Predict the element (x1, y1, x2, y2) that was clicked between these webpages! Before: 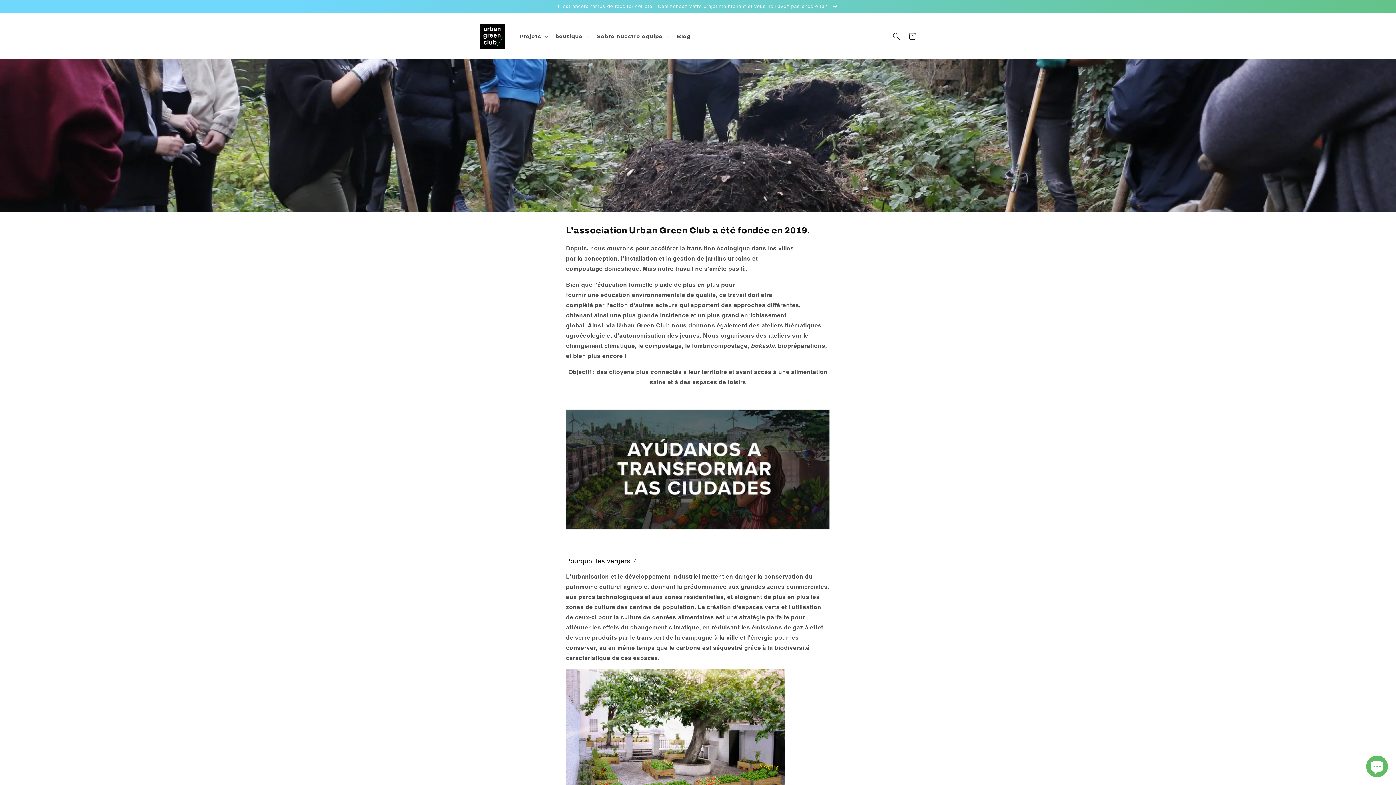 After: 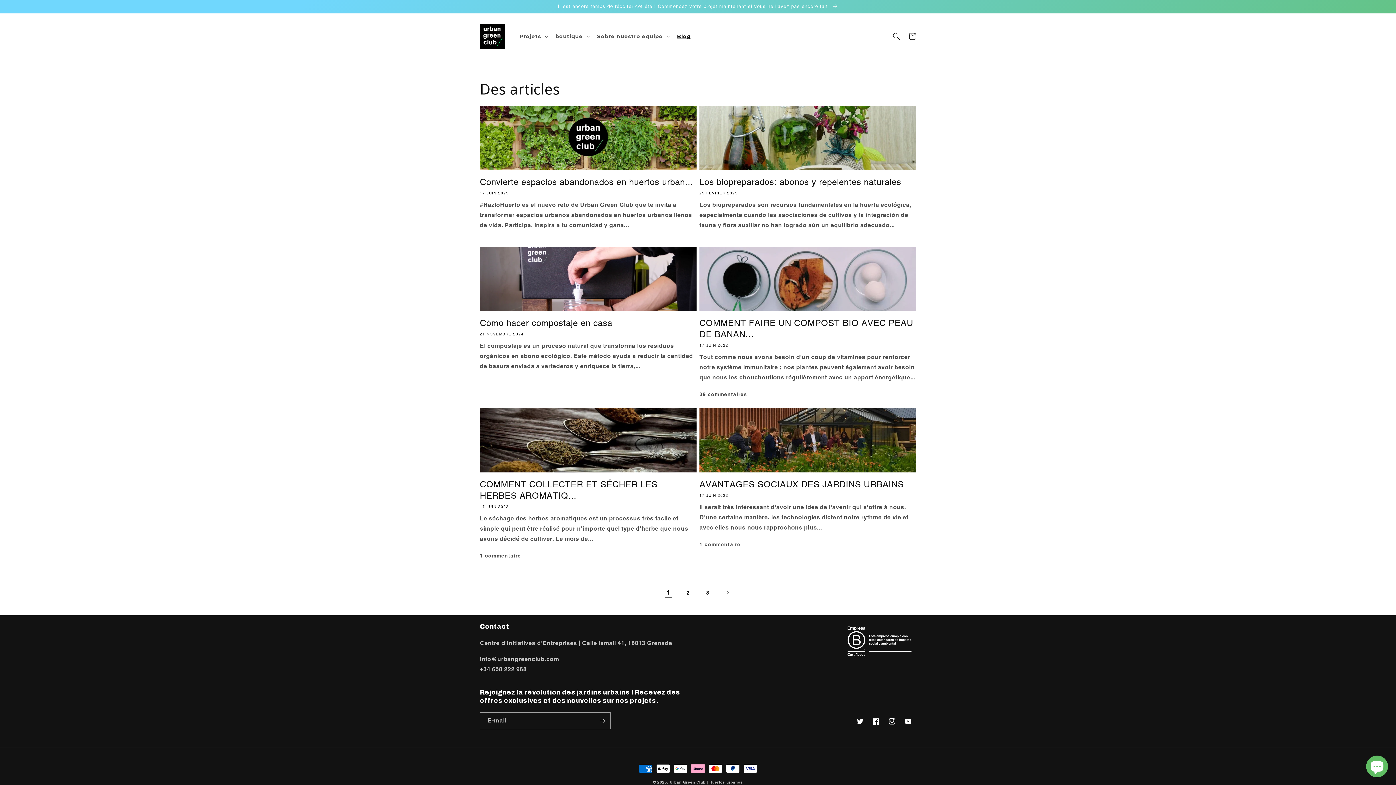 Action: bbox: (672, 28, 695, 43) label: Blog